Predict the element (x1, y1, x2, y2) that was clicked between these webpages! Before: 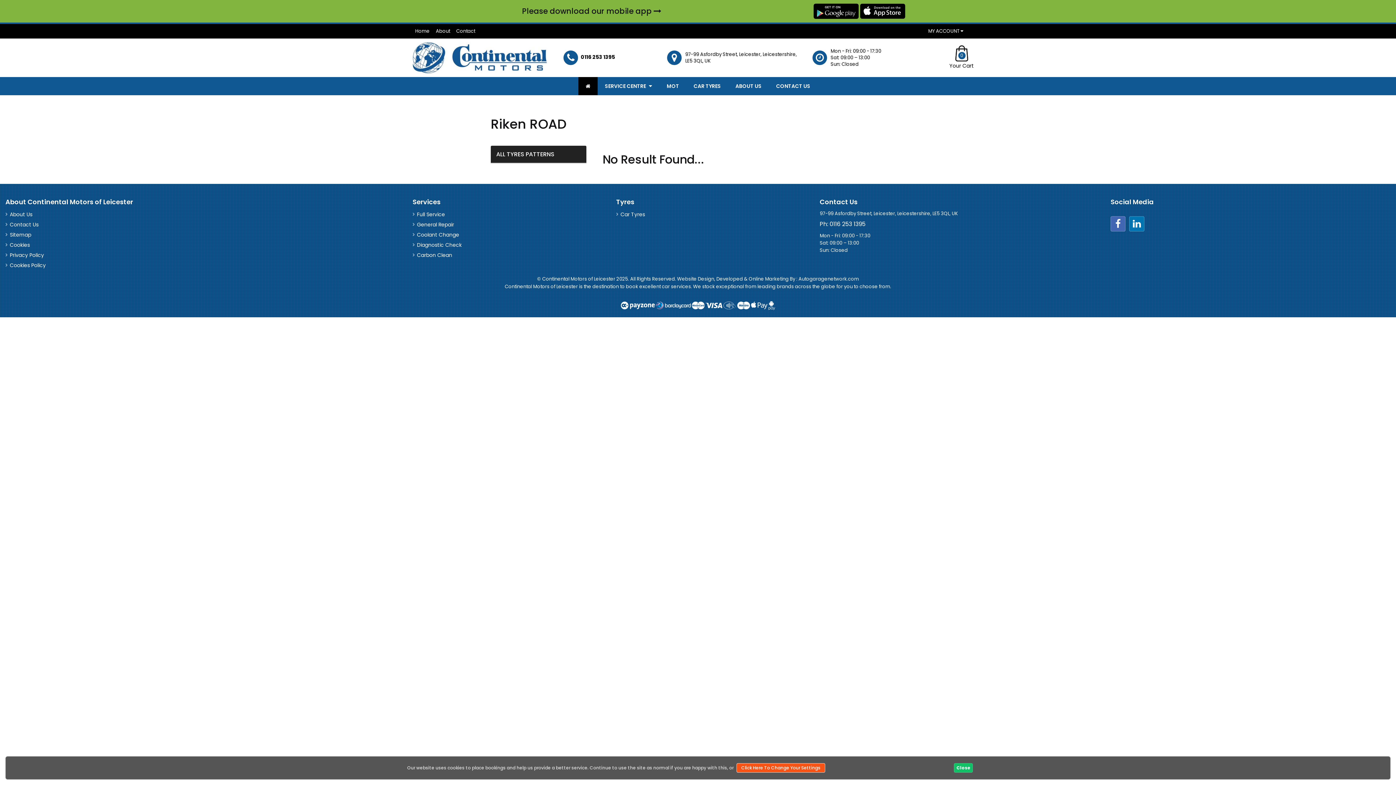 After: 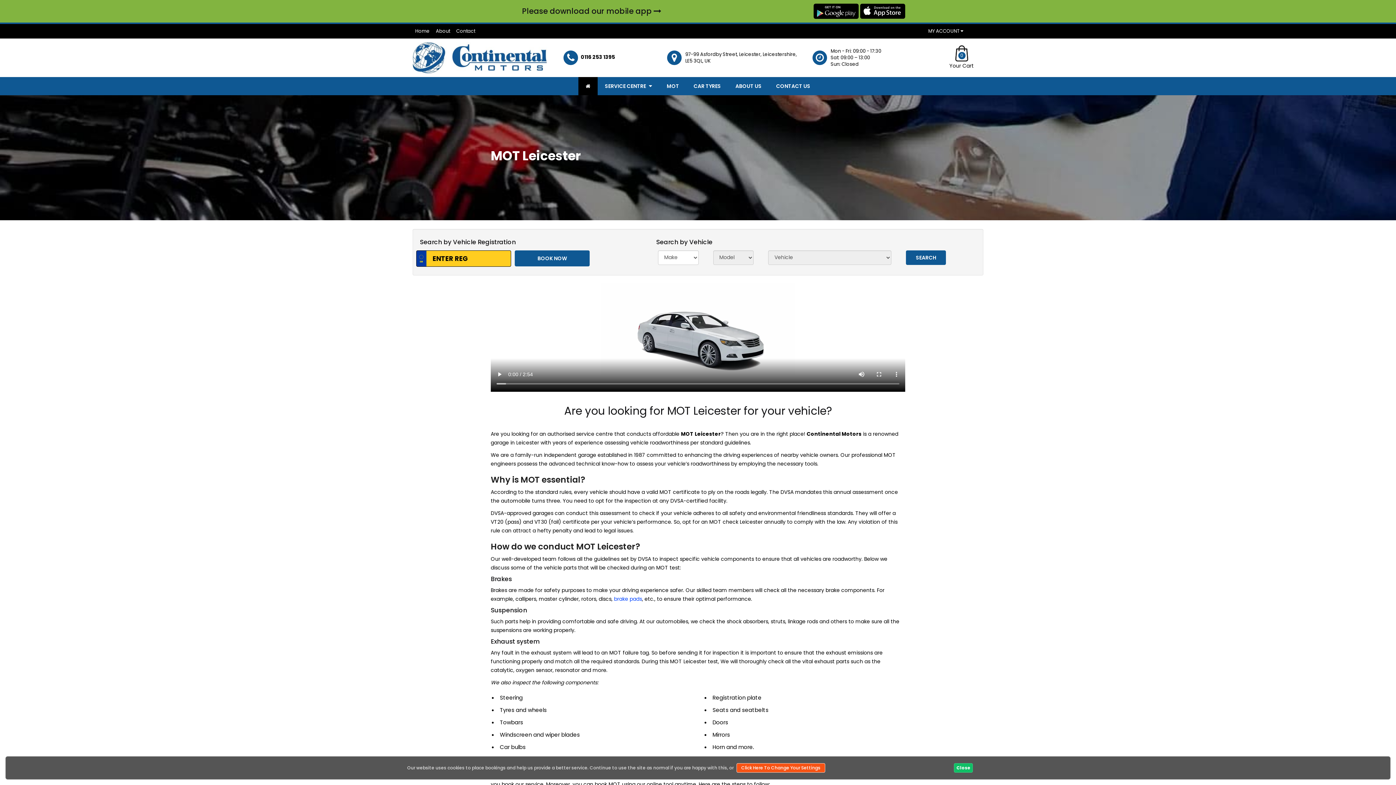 Action: label: MOT bbox: (659, 77, 686, 95)